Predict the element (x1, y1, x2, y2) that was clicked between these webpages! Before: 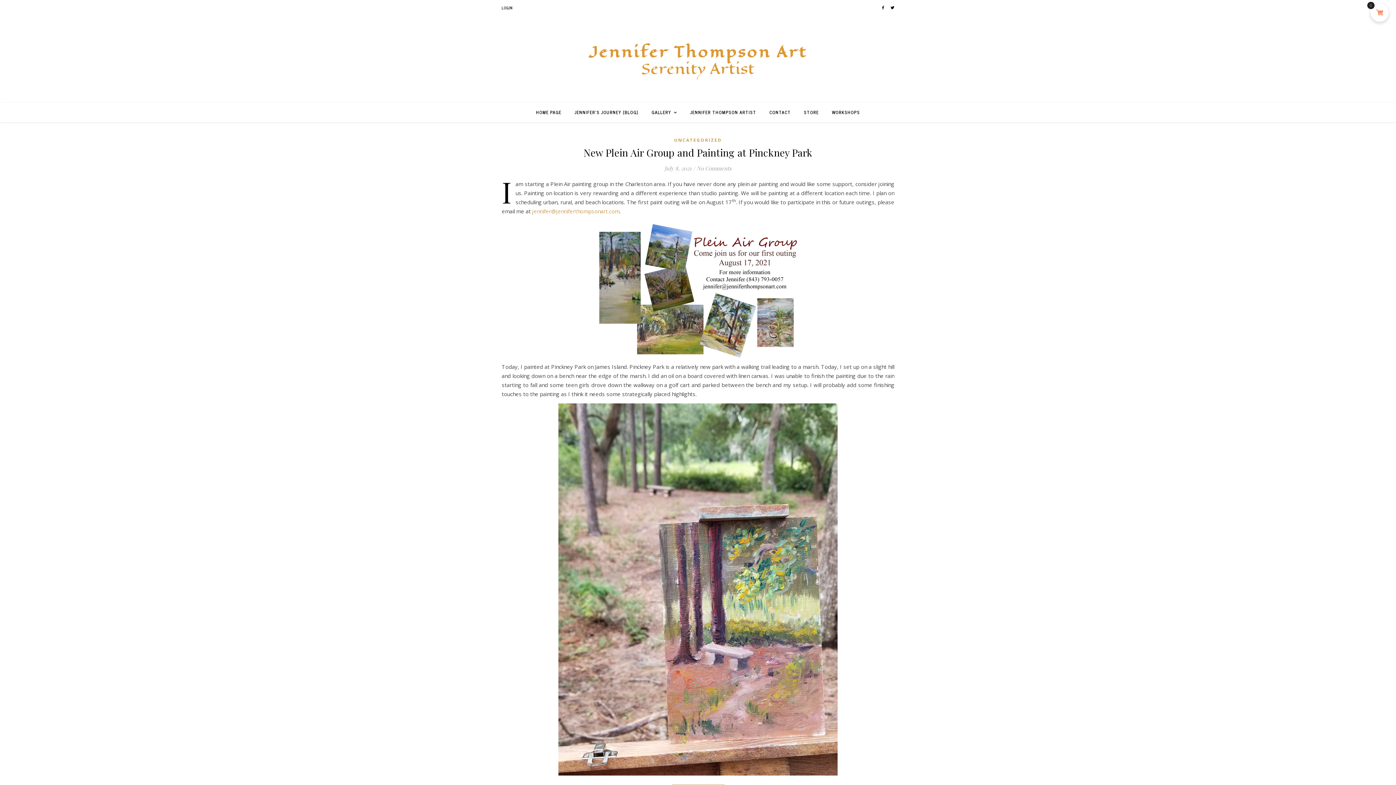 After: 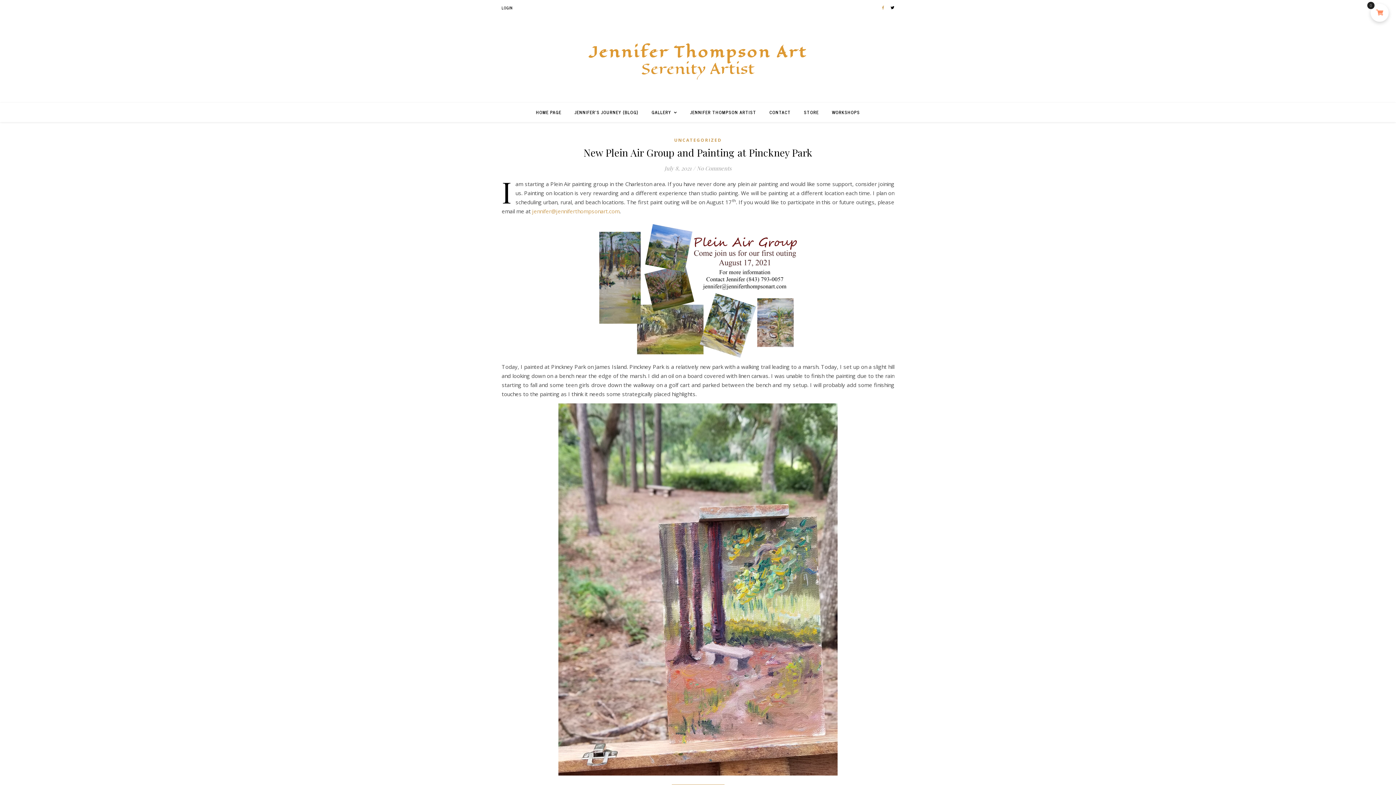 Action: bbox: (882, 5, 885, 10) label: facebook-f